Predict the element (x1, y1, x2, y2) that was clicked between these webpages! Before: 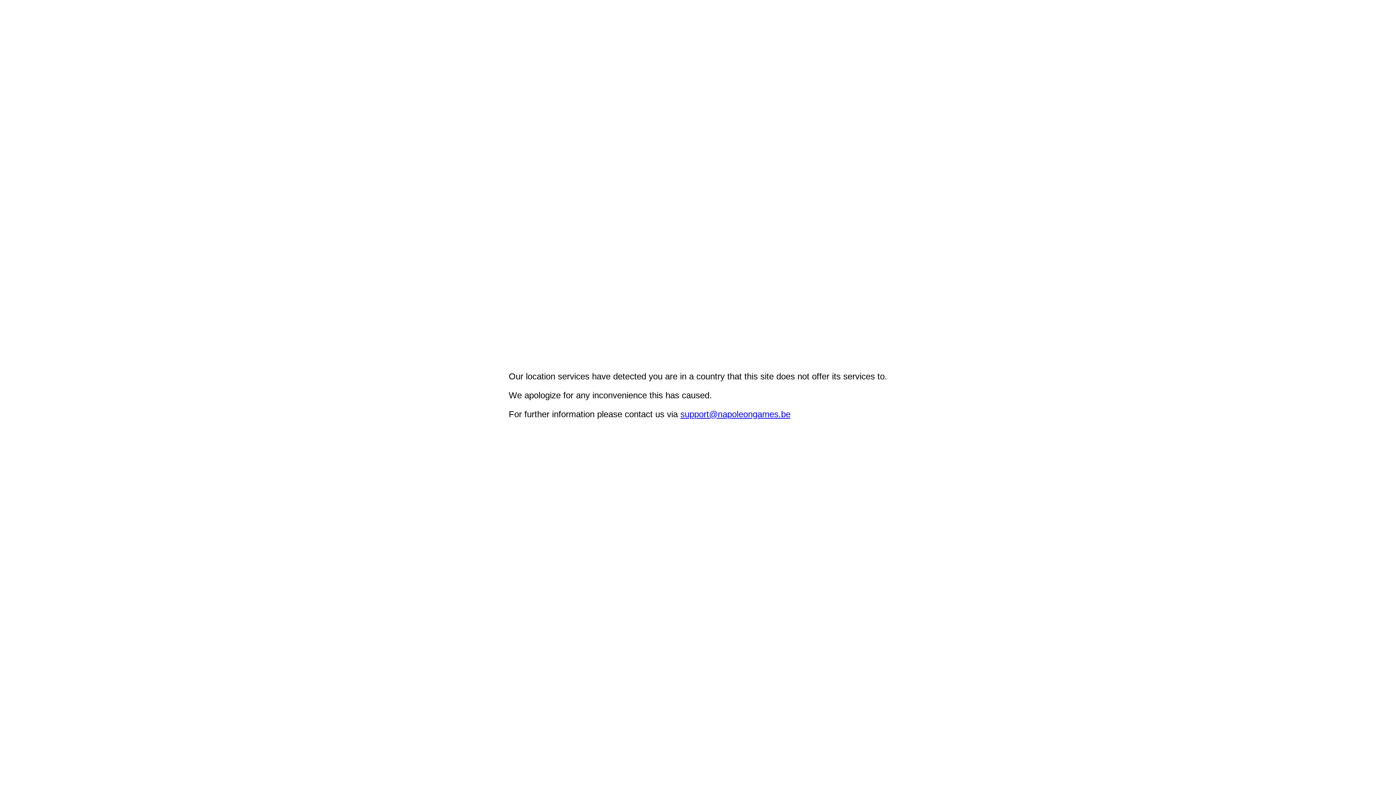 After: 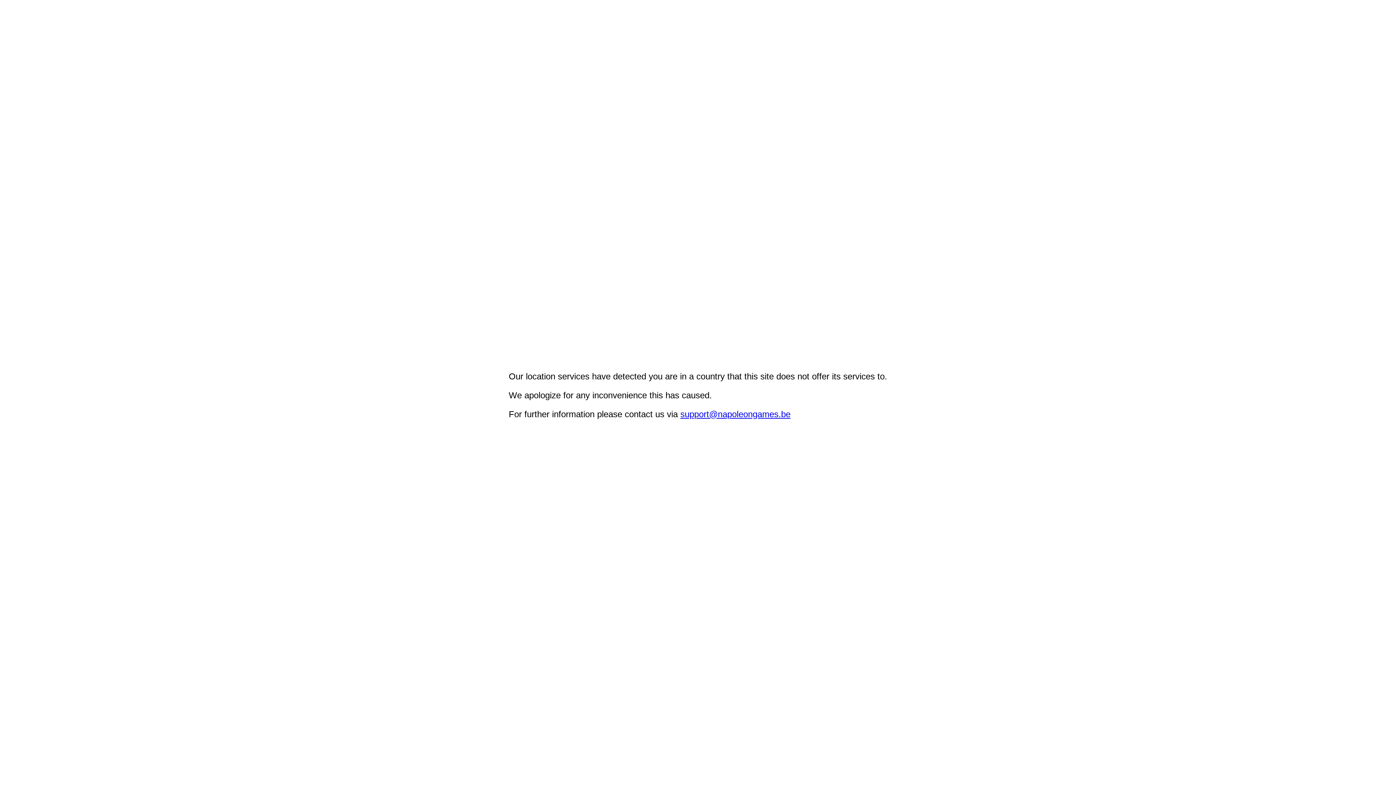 Action: bbox: (680, 409, 790, 419) label: support@napoleongames.be